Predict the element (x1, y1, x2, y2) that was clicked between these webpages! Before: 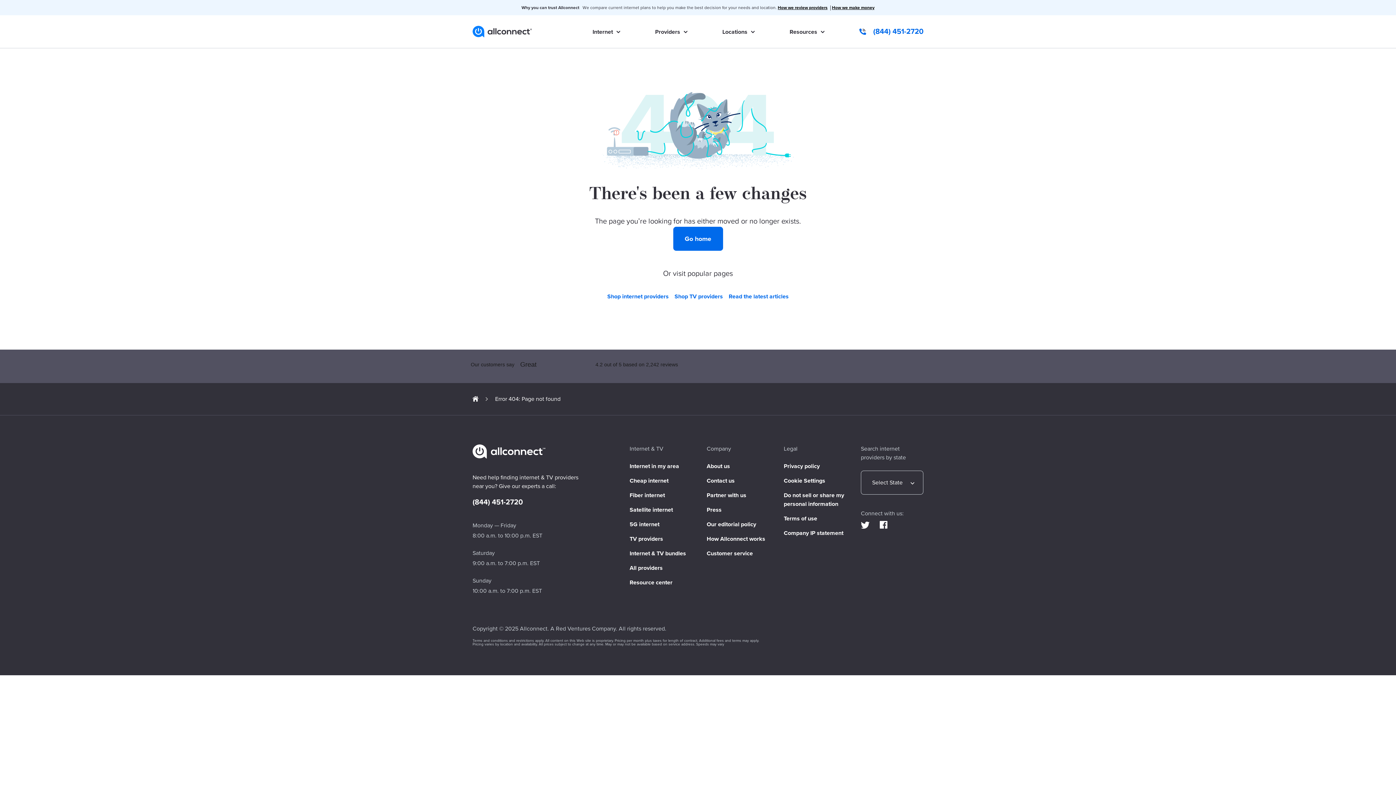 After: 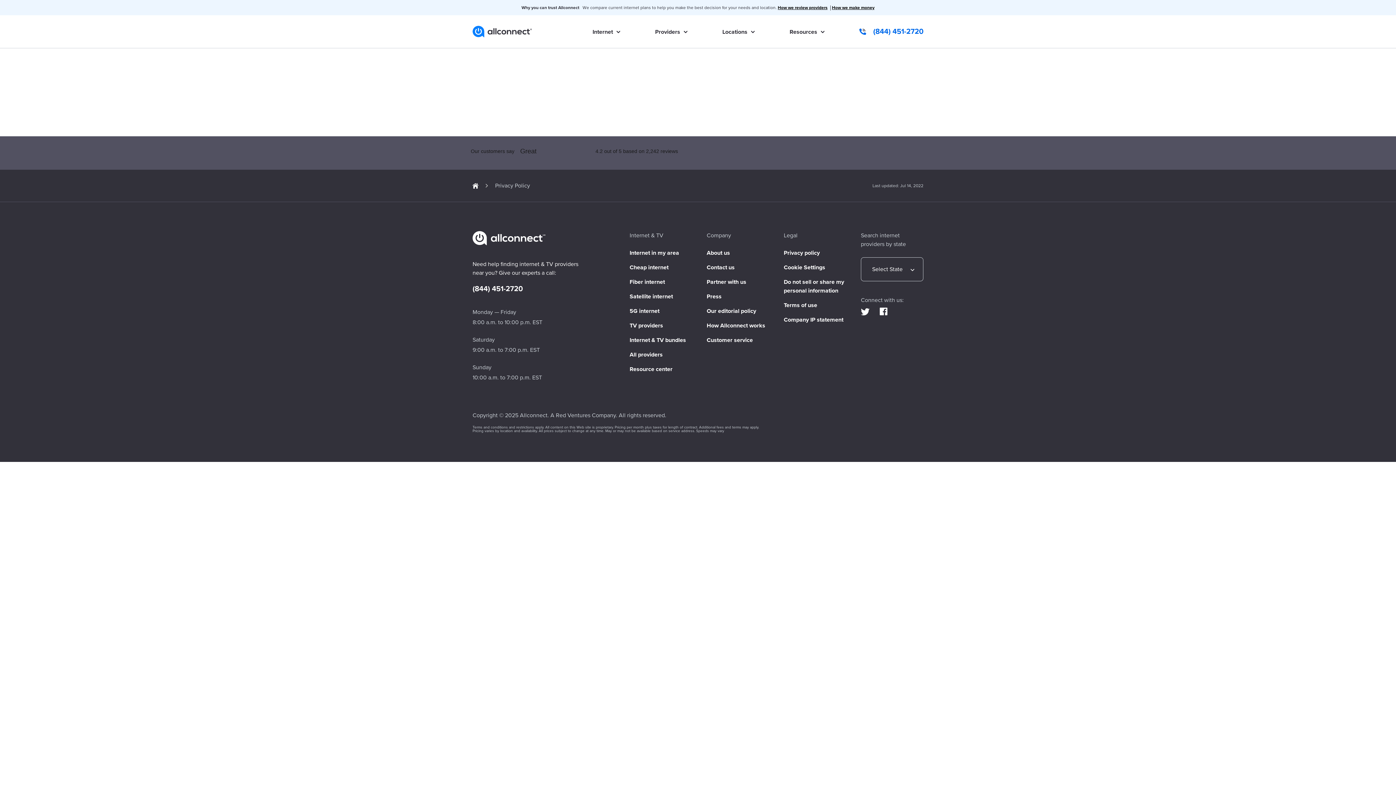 Action: label: Privacy policy bbox: (784, 462, 820, 470)